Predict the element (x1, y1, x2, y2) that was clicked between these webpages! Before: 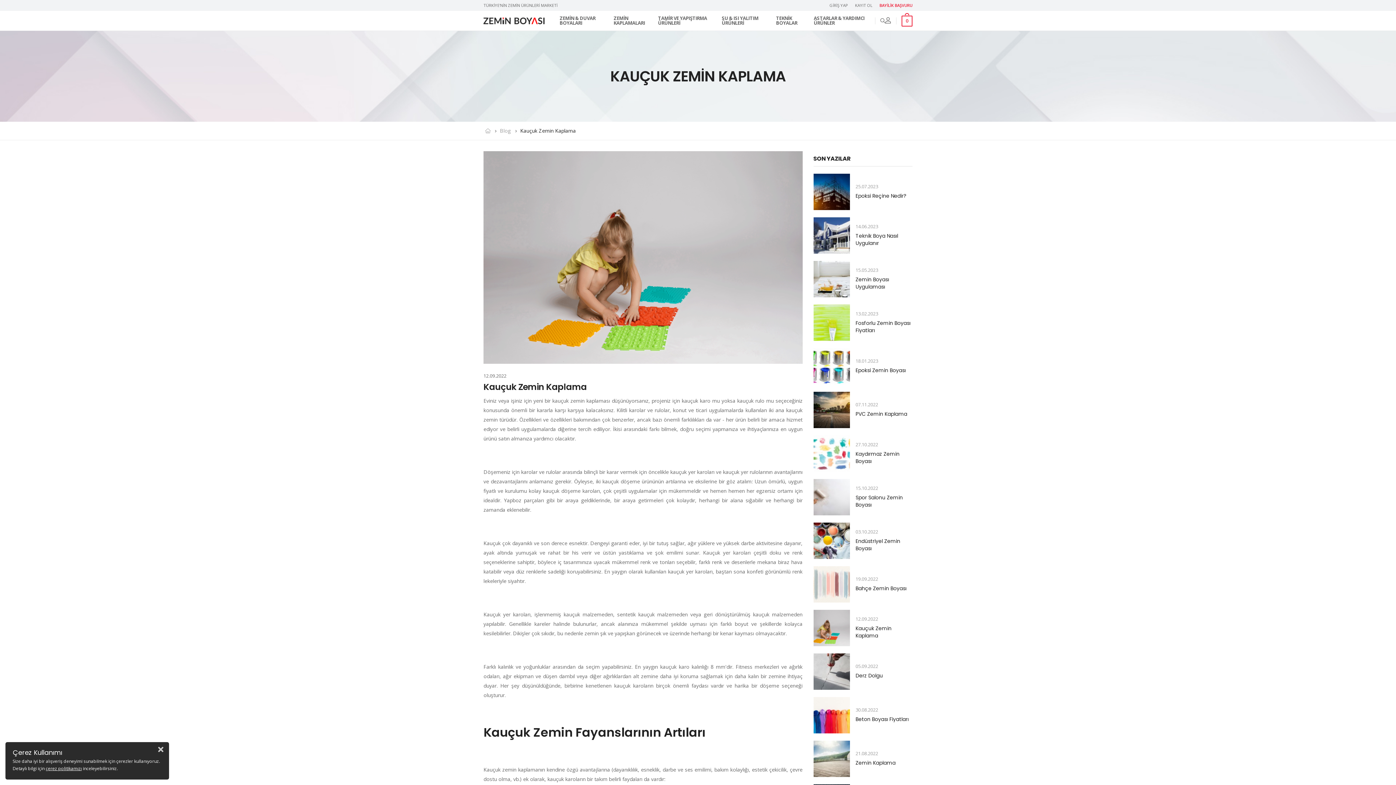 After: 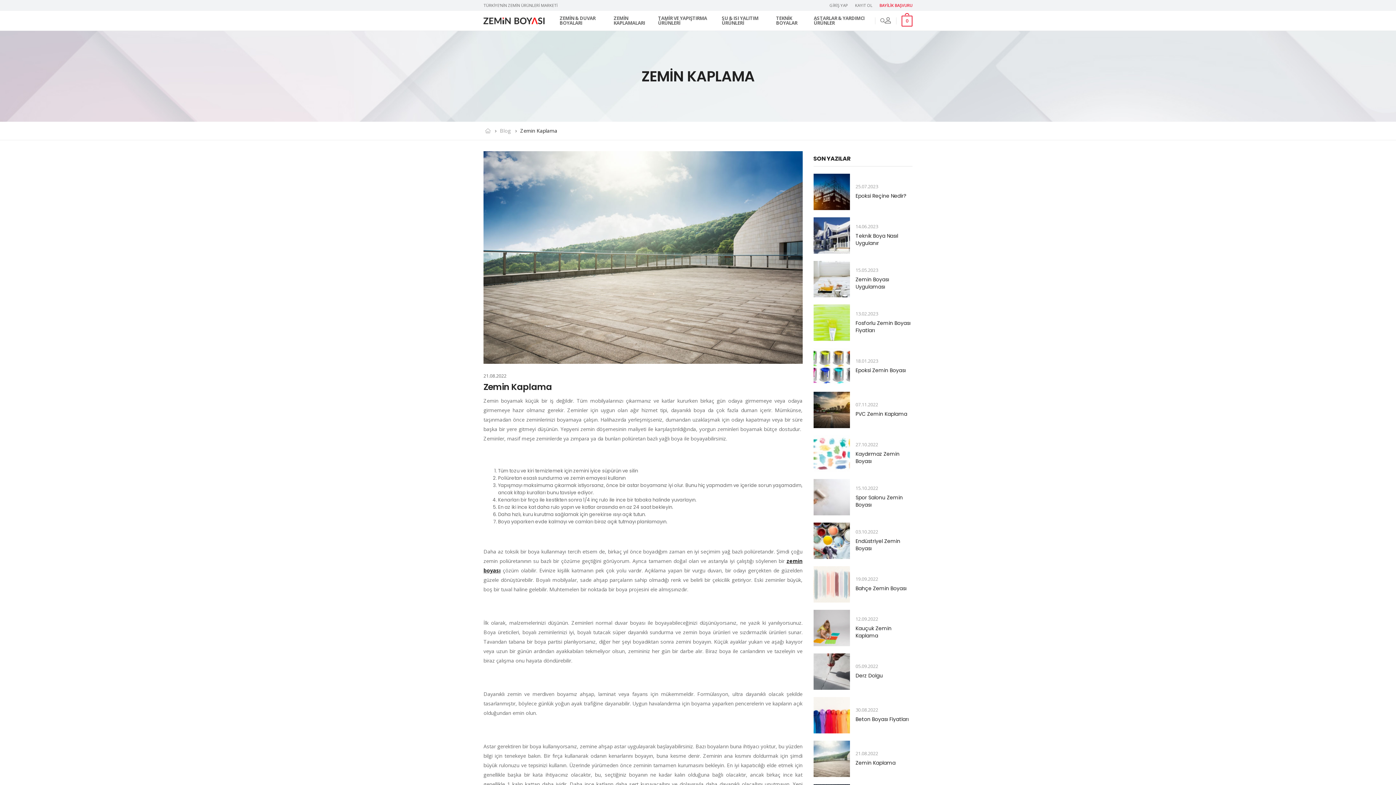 Action: bbox: (813, 741, 850, 777)